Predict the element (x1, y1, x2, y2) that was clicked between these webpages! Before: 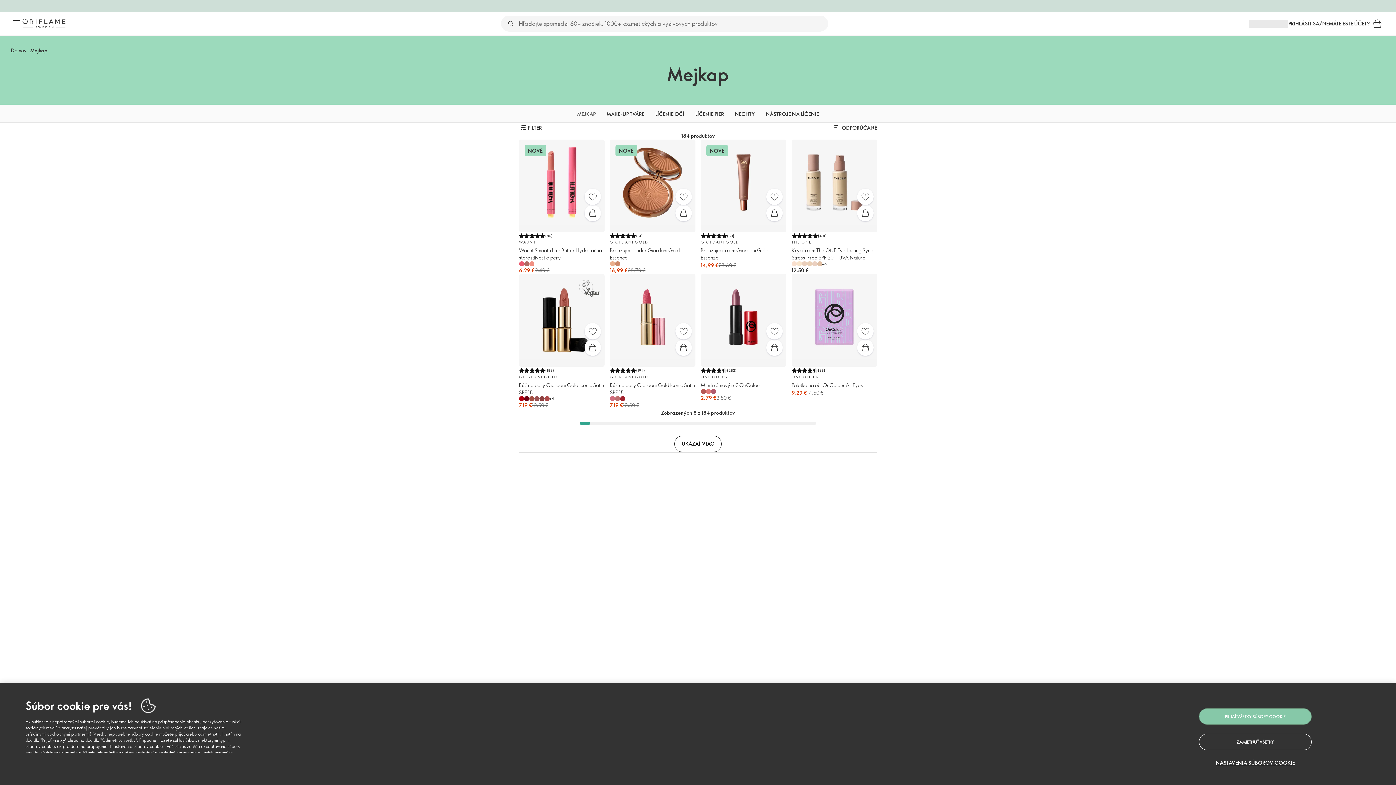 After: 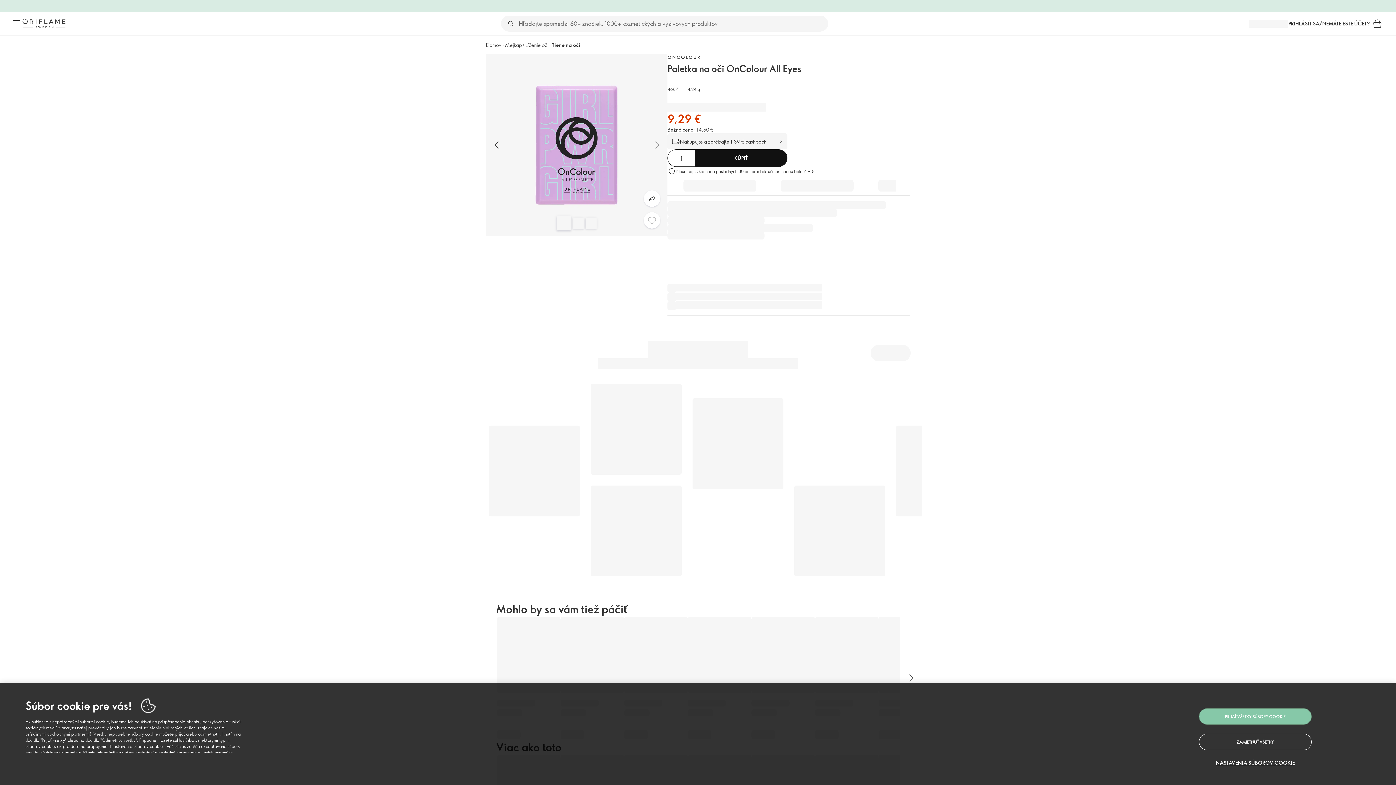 Action: label: Rýchly nákup bbox: (857, 339, 873, 356)